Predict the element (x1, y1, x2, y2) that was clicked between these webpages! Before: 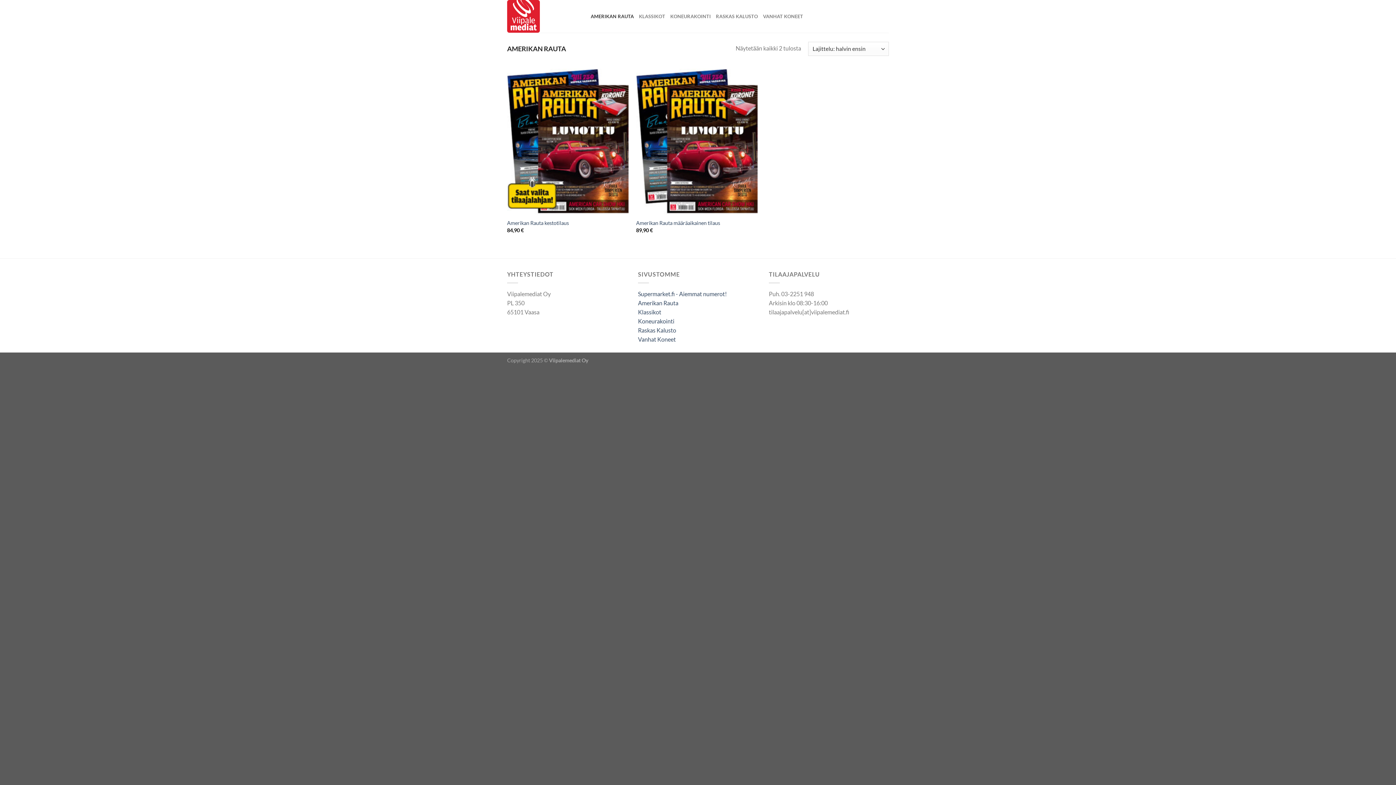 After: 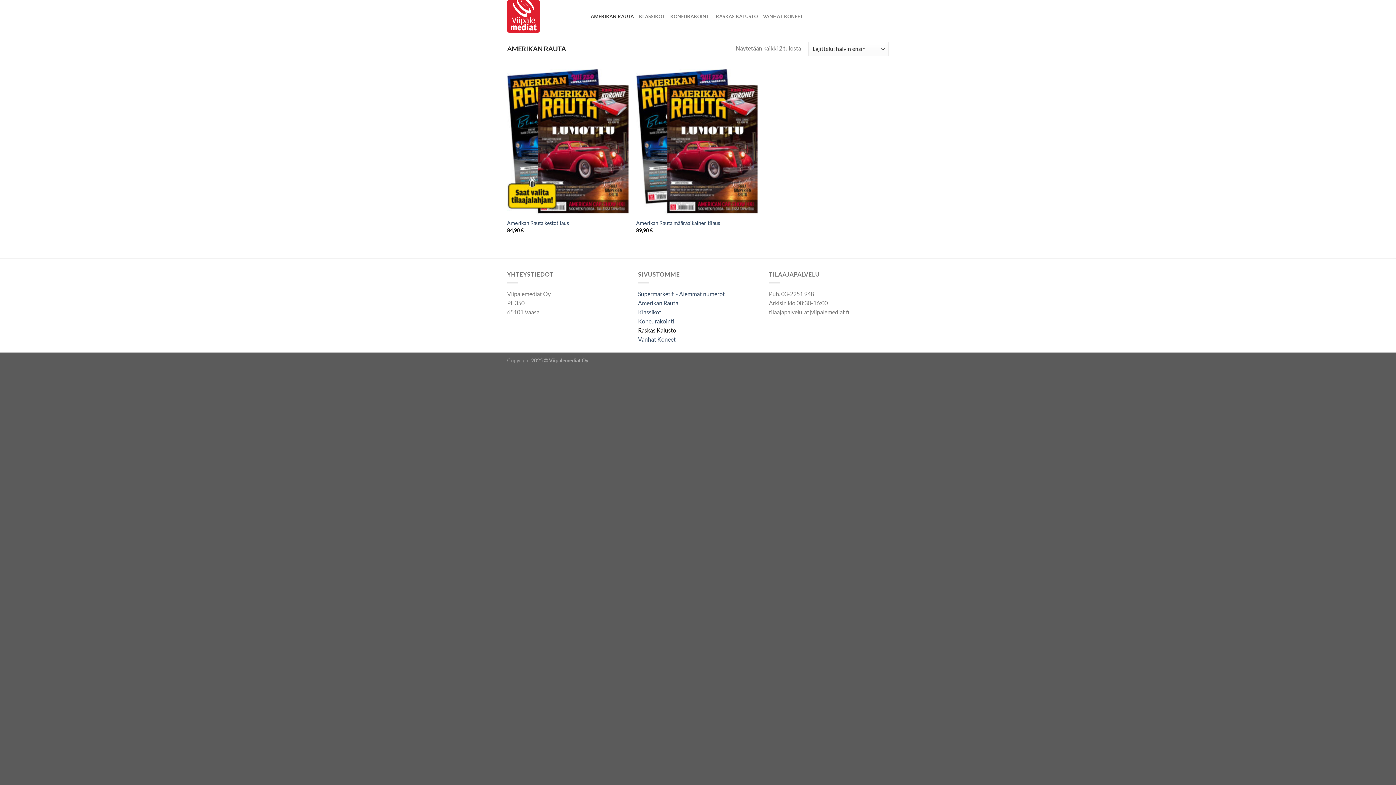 Action: bbox: (638, 326, 676, 333) label: Raskas Kalusto